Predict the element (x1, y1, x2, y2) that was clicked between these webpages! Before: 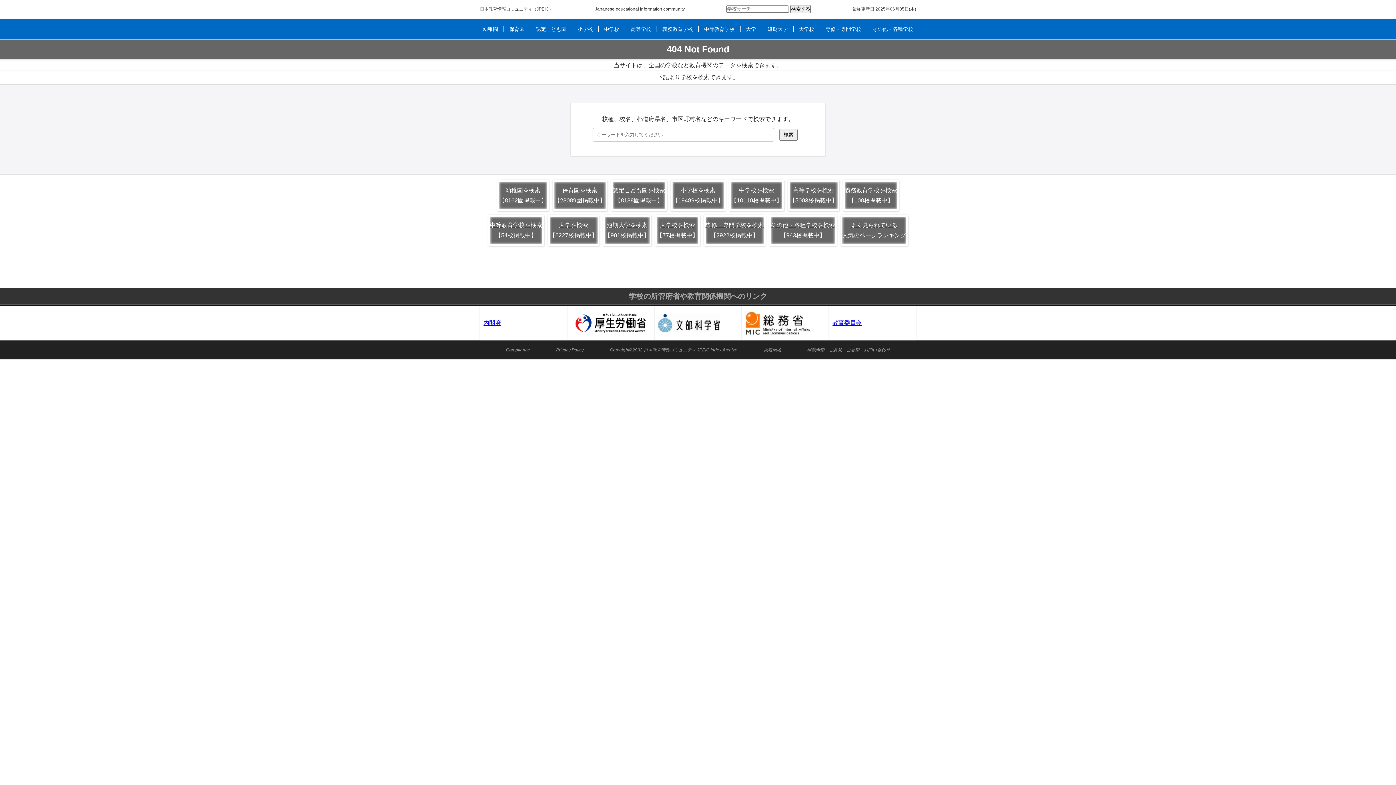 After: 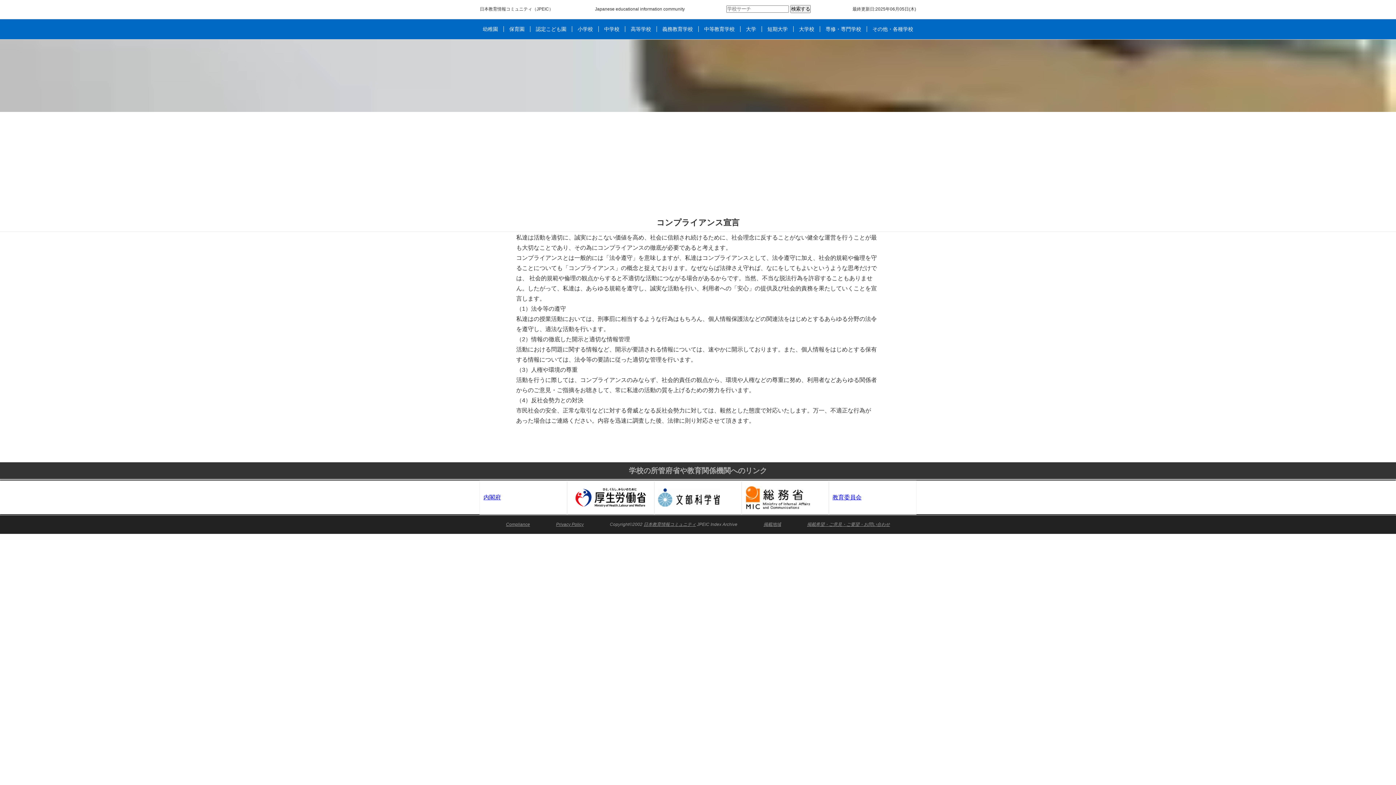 Action: label: Compliance bbox: (506, 346, 530, 354)